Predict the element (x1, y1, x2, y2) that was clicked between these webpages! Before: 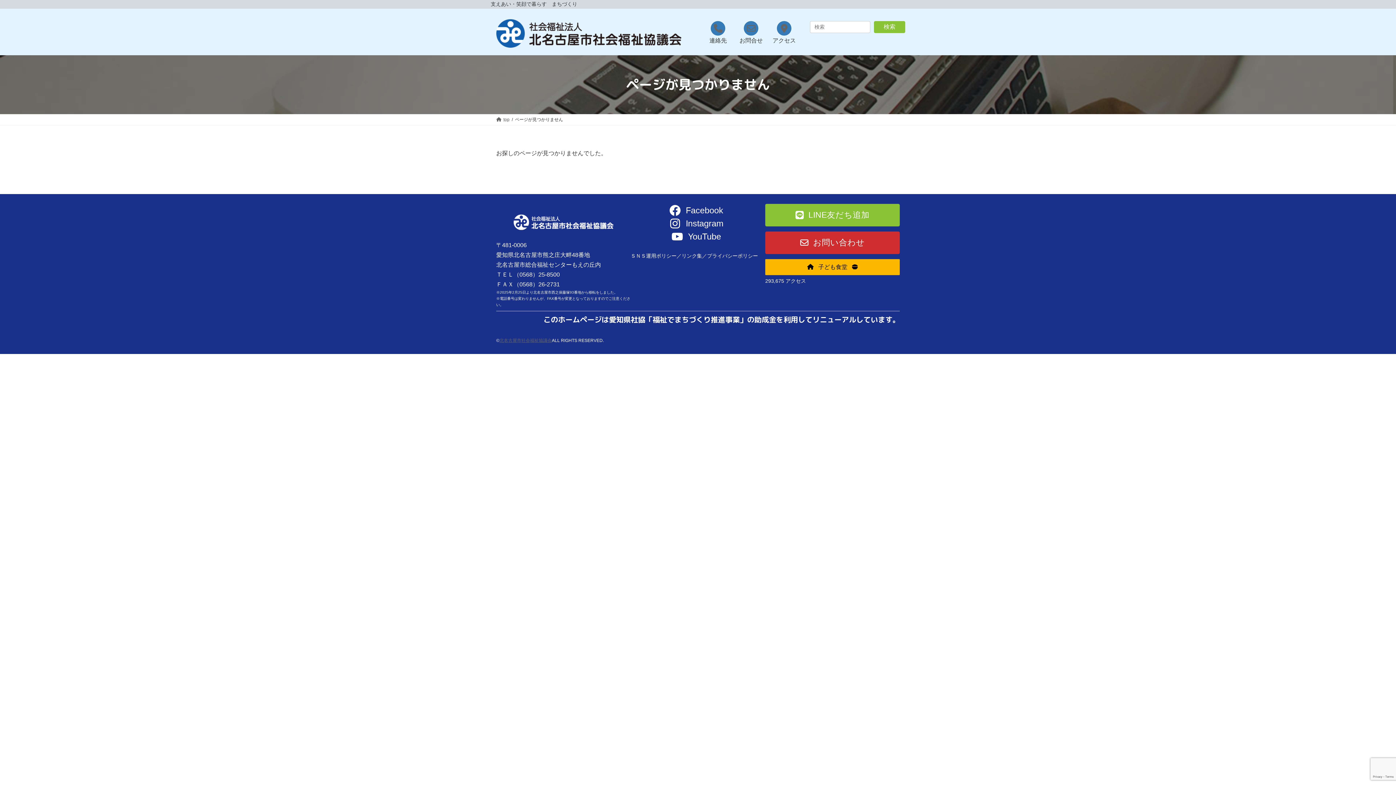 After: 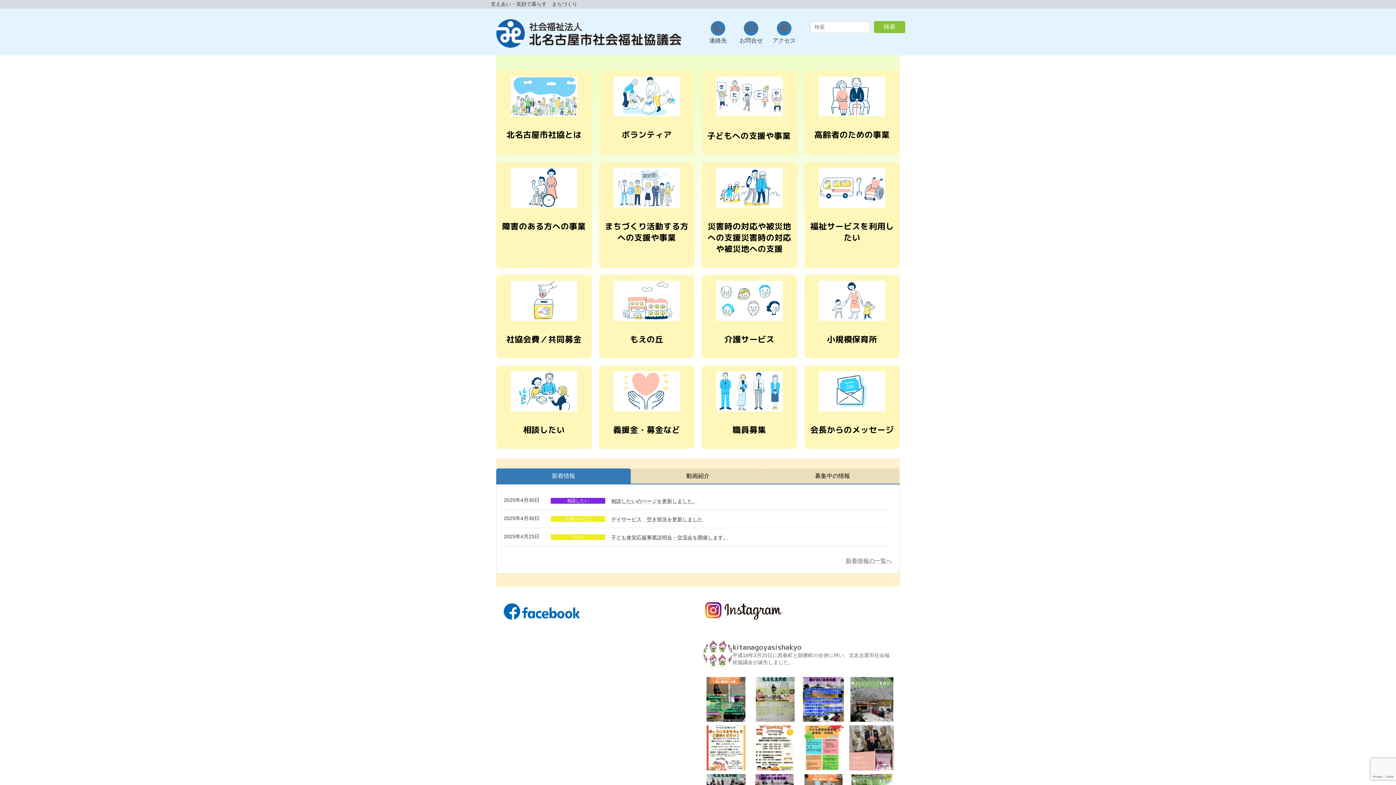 Action: label: top bbox: (496, 117, 509, 122)